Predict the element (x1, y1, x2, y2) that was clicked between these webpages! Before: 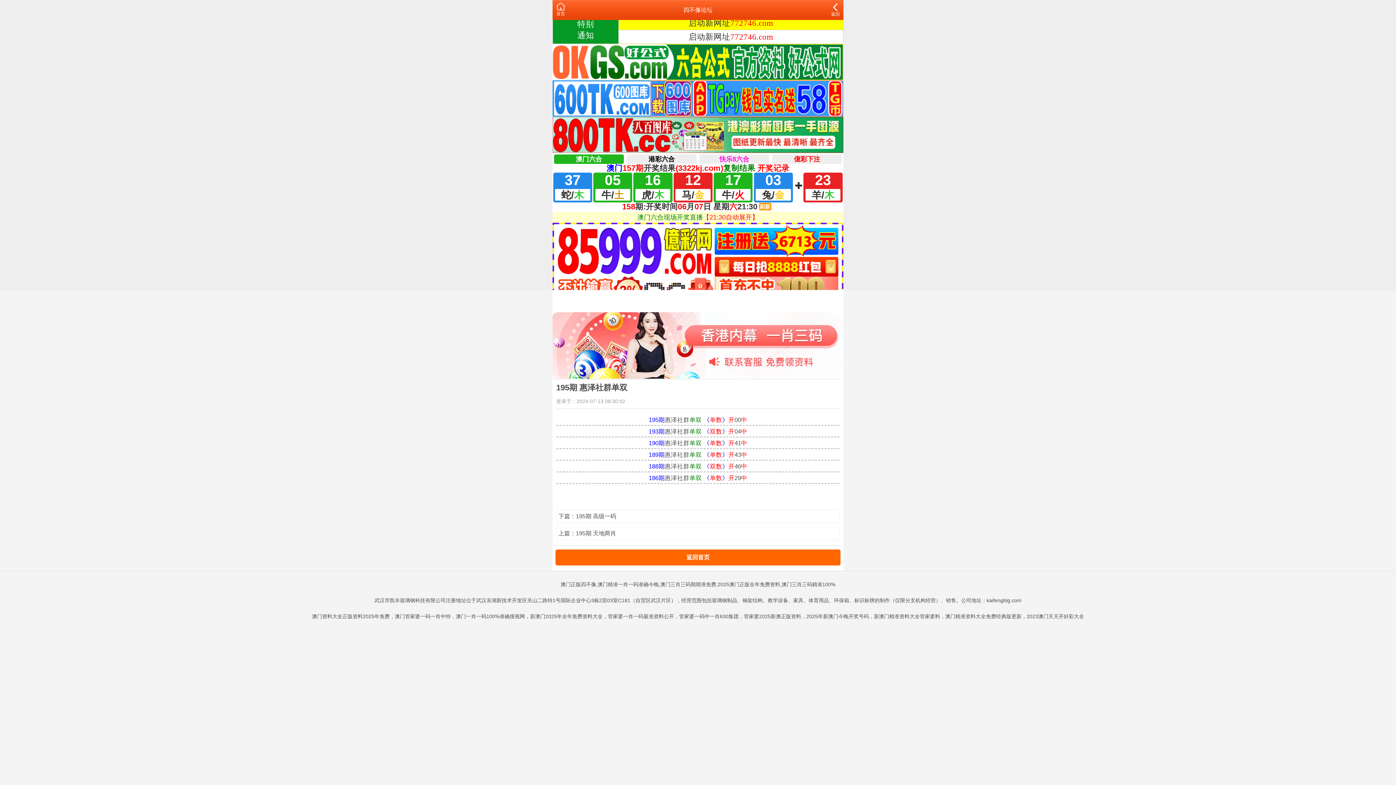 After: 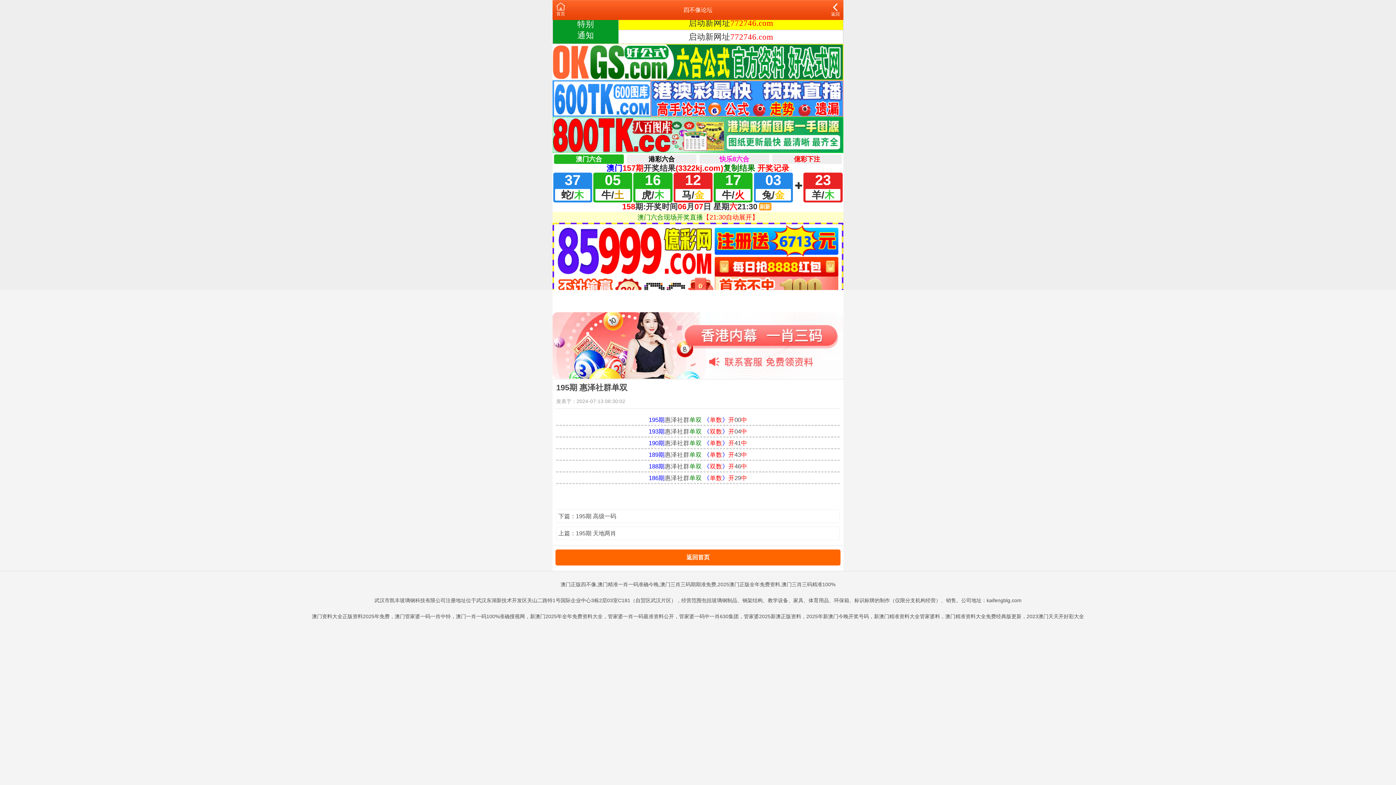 Action: bbox: (552, 342, 843, 348)